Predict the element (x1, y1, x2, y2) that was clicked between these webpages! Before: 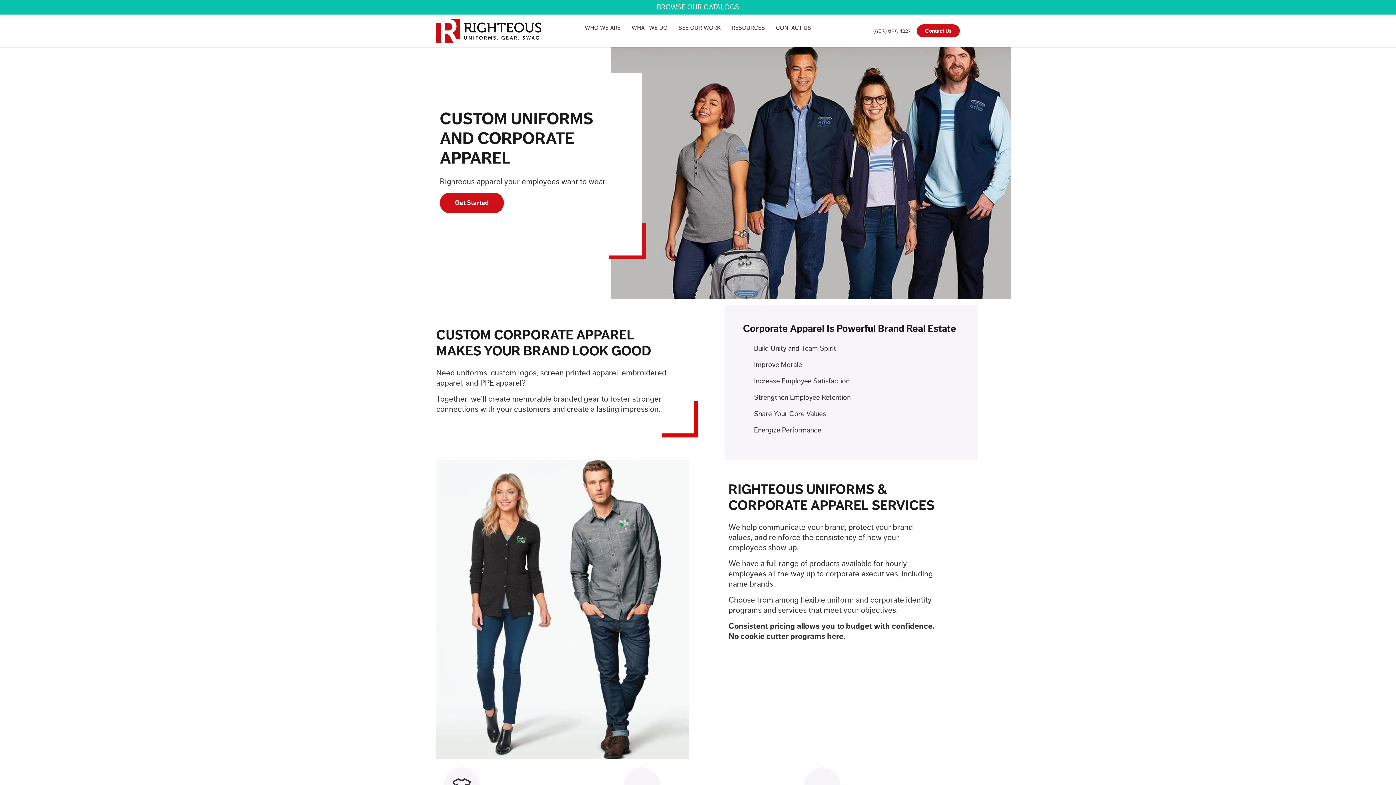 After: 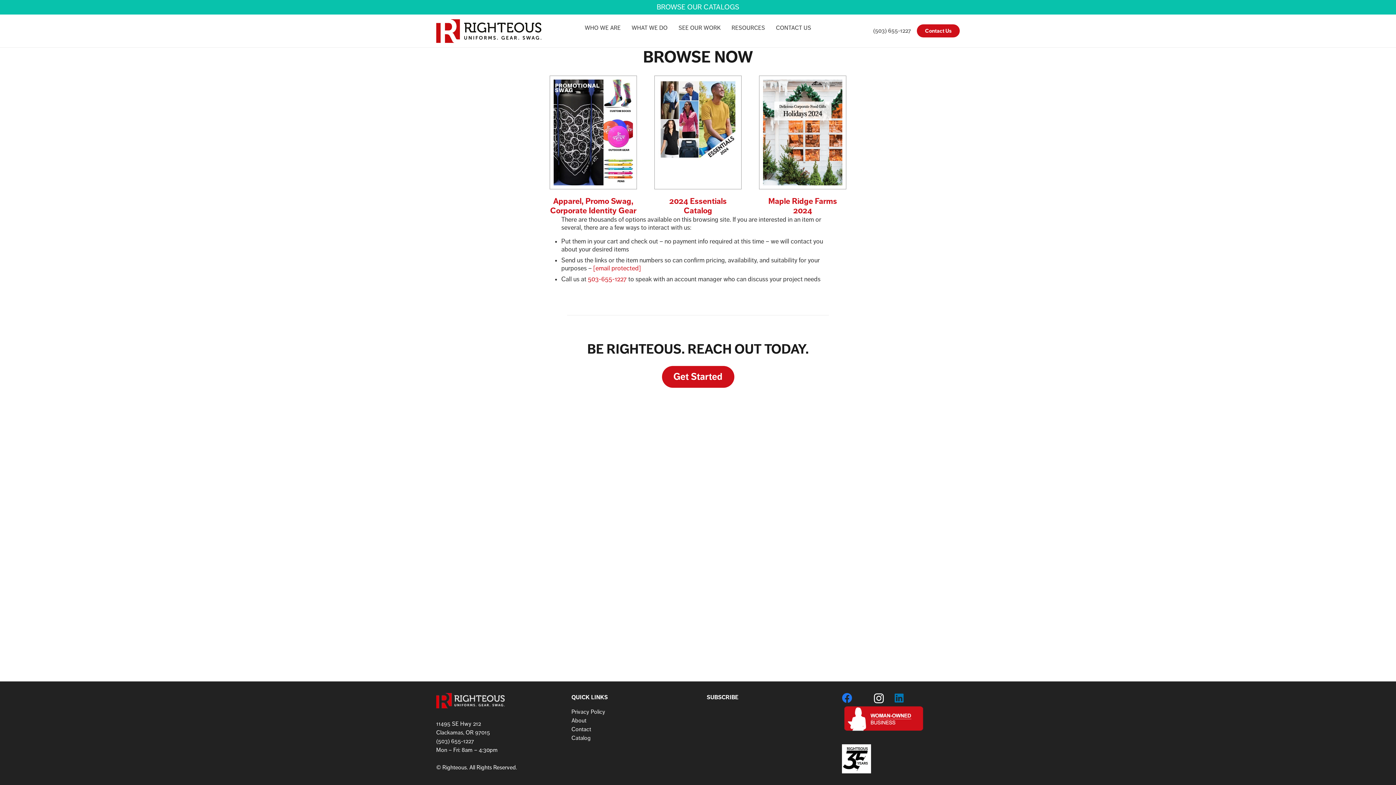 Action: bbox: (656, 2, 739, 11) label: BROWSE OUR CATALOGS